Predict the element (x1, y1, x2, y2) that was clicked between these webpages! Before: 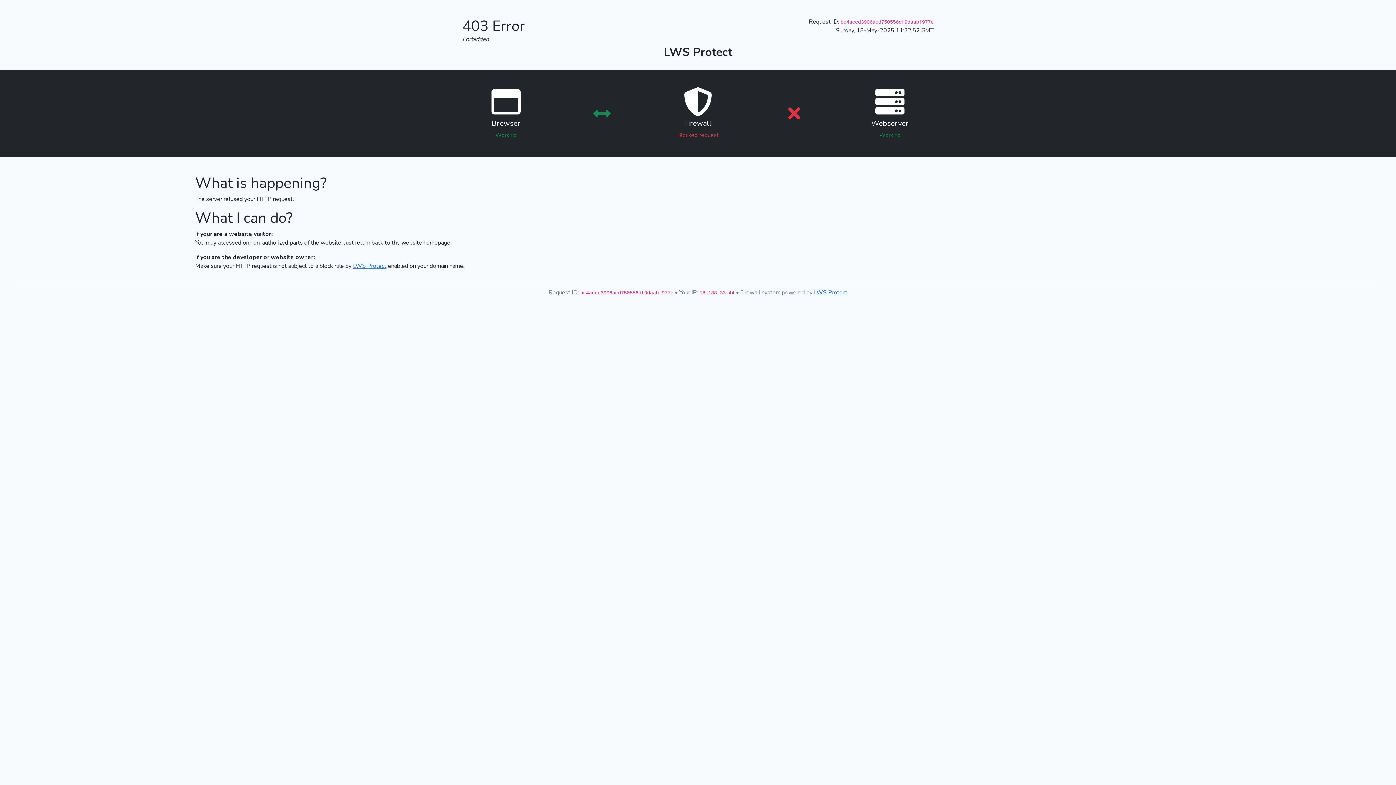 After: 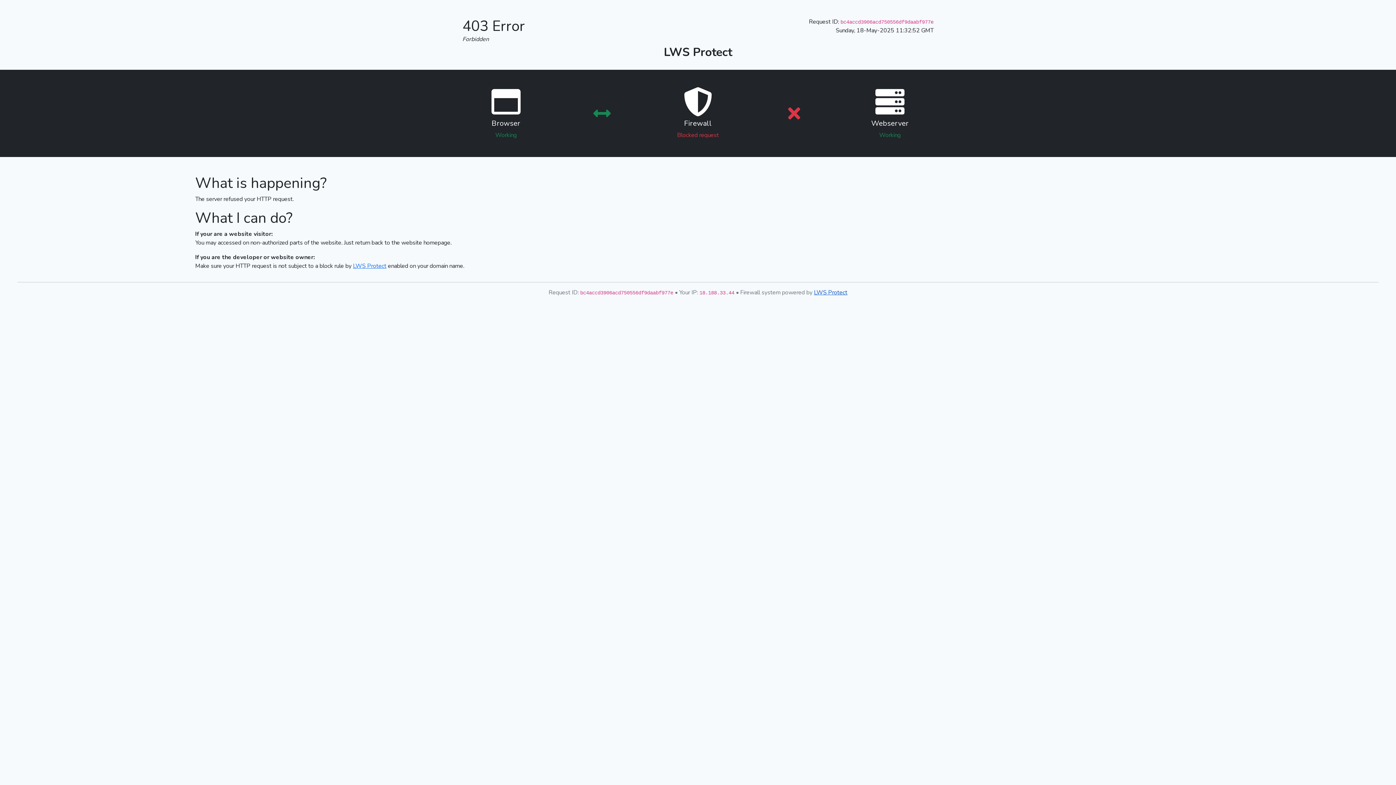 Action: bbox: (814, 288, 847, 296) label: LWS Protect